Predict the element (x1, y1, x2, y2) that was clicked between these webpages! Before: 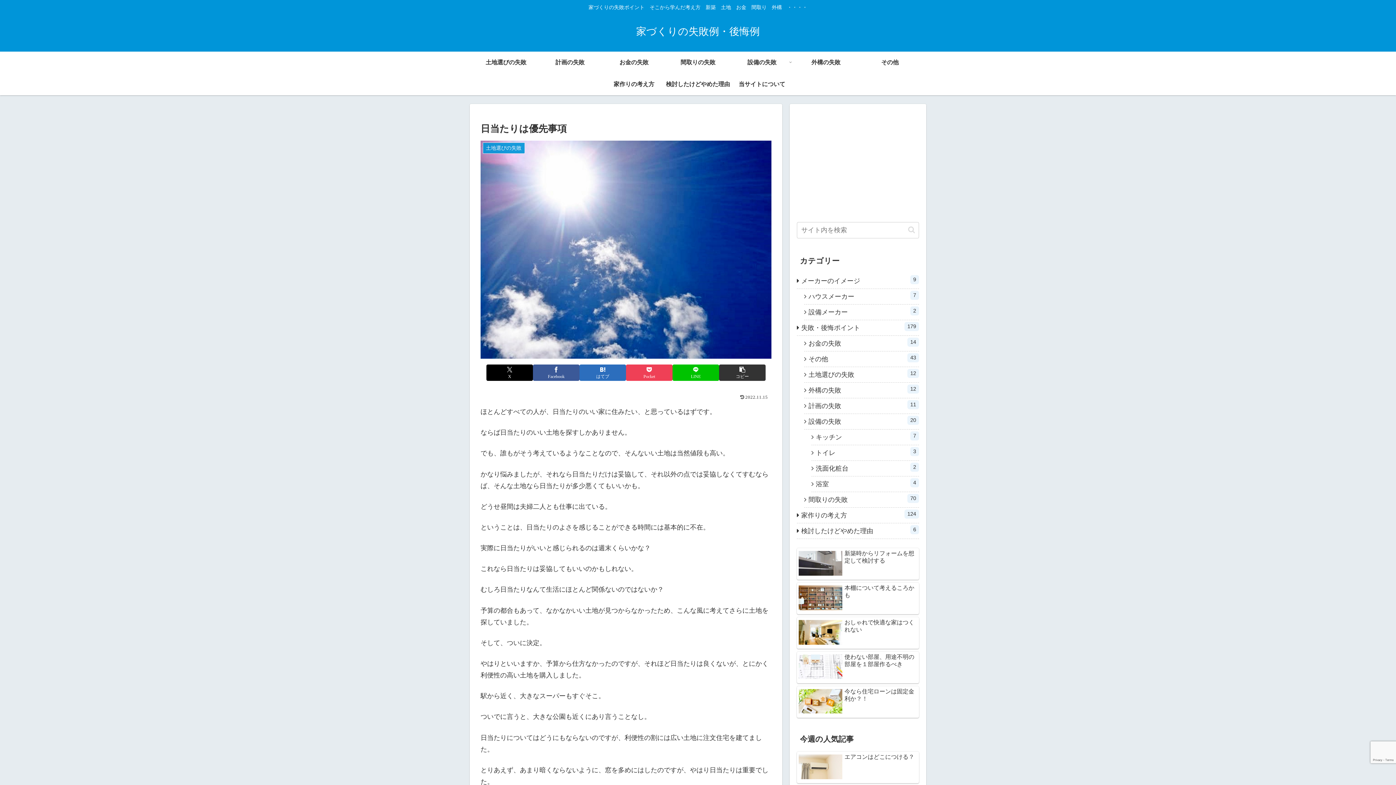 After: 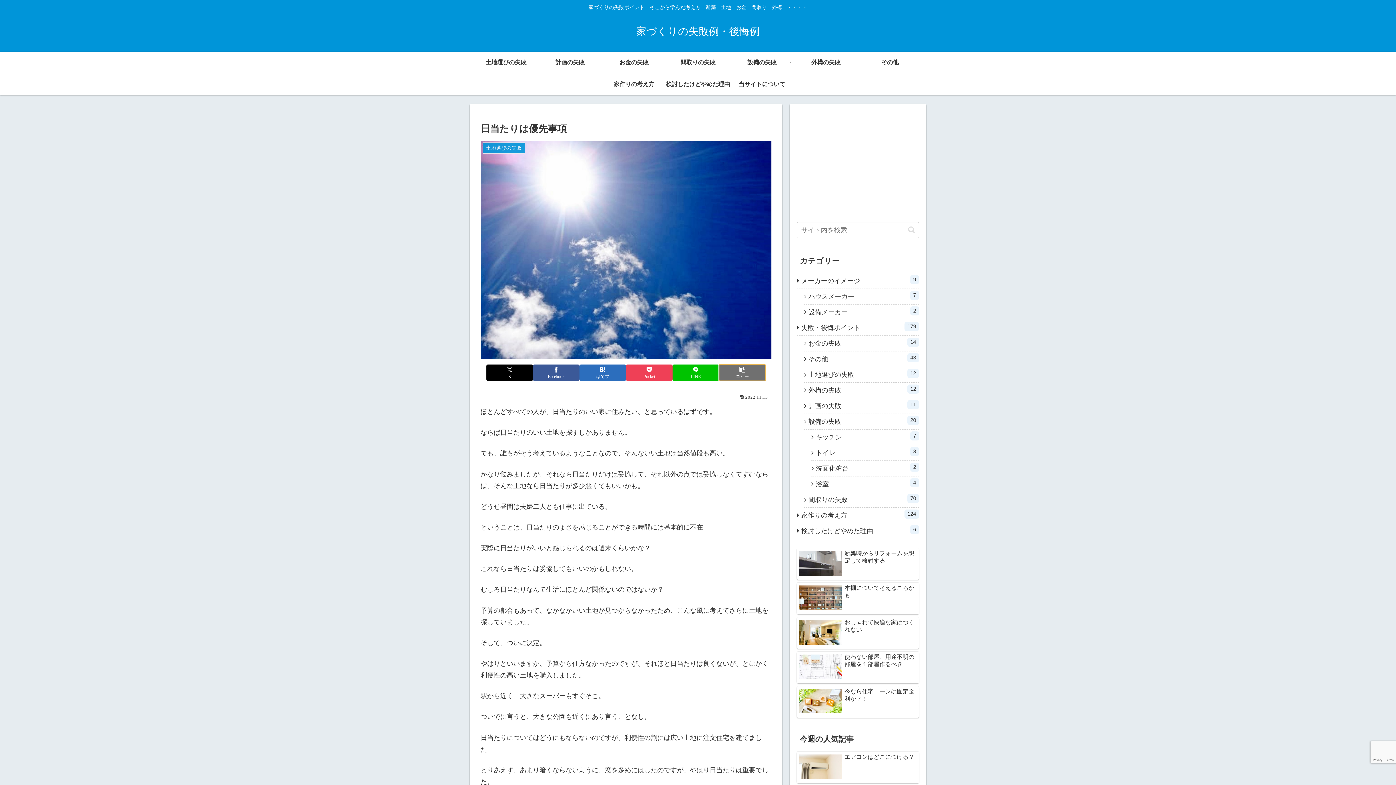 Action: label: タイトルとURLをコピーする bbox: (719, 364, 765, 381)